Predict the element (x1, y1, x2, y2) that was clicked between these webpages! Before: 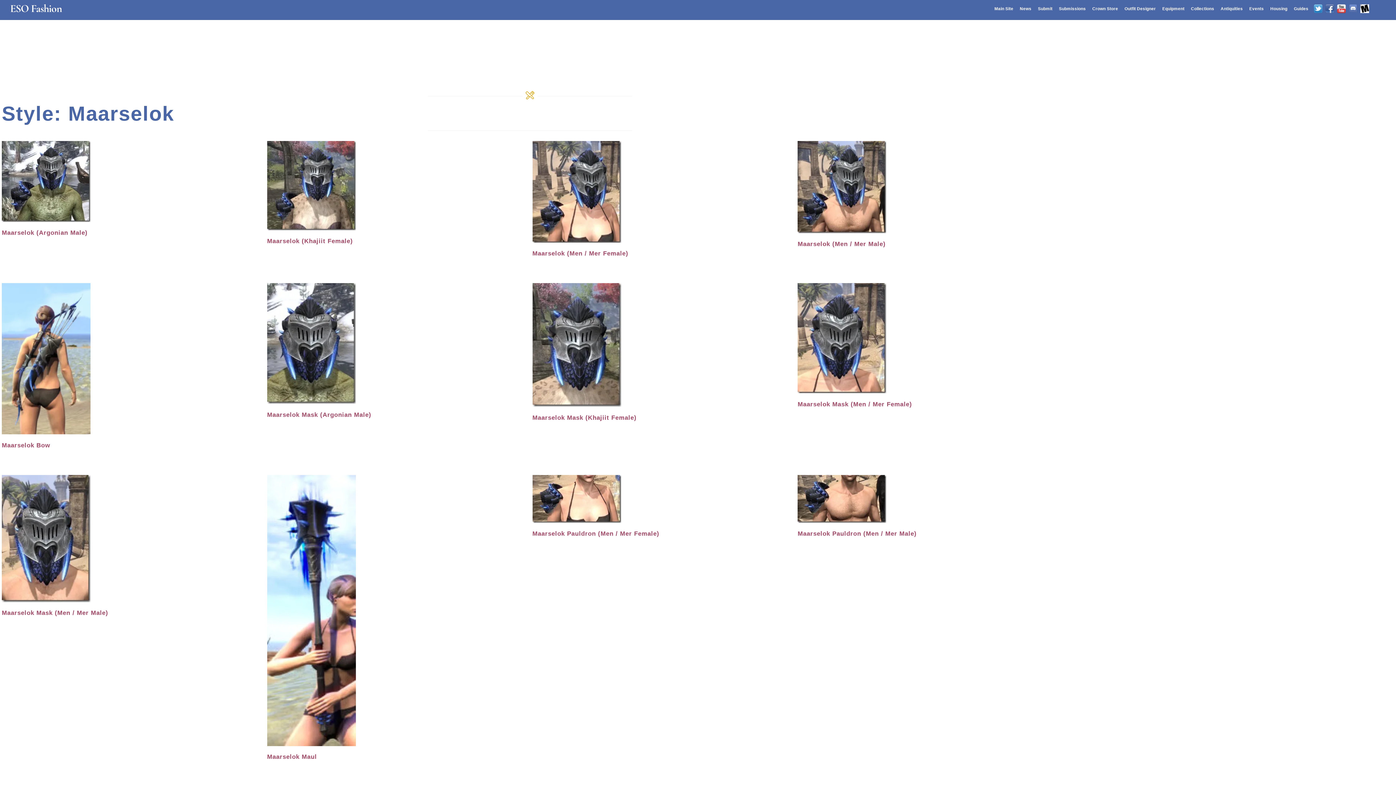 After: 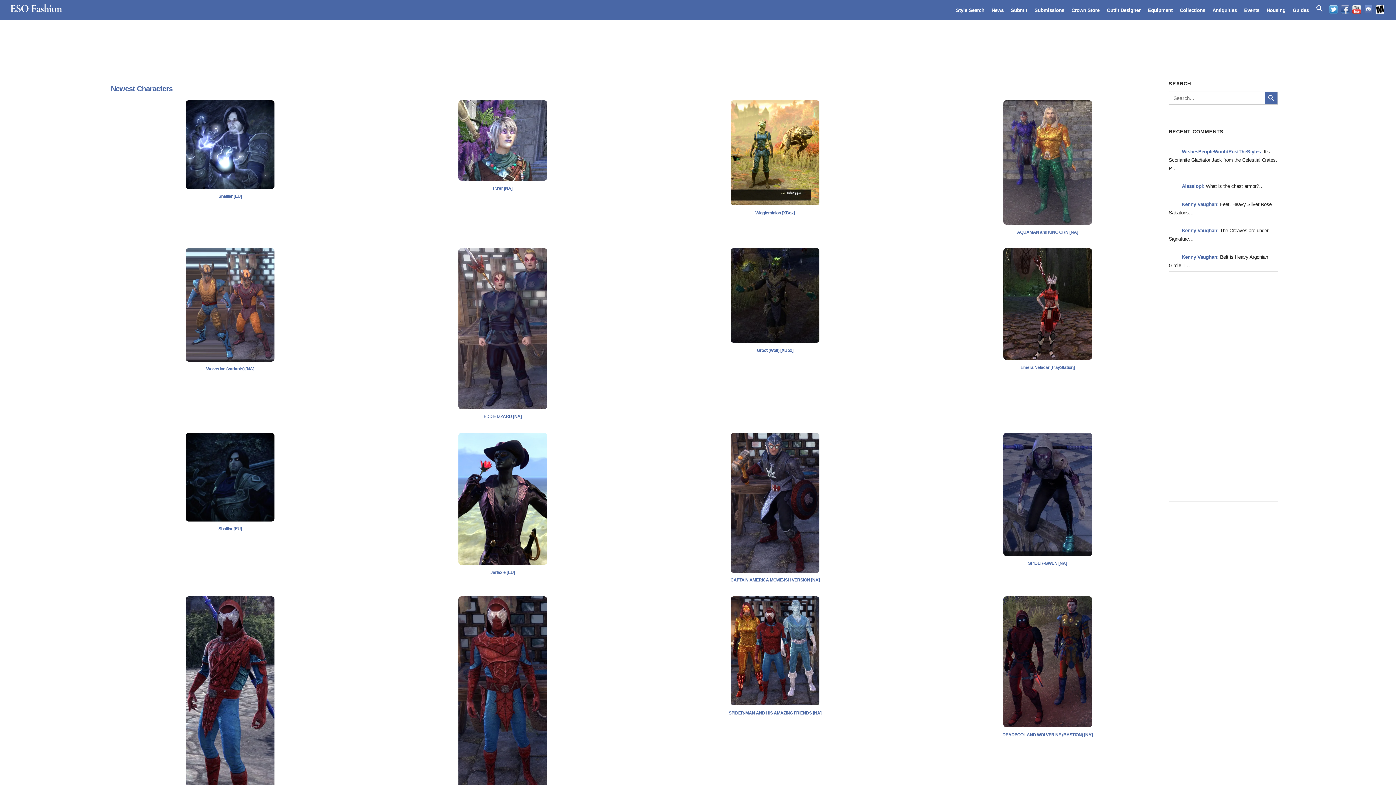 Action: bbox: (992, 2, 1016, 15) label: Main Site